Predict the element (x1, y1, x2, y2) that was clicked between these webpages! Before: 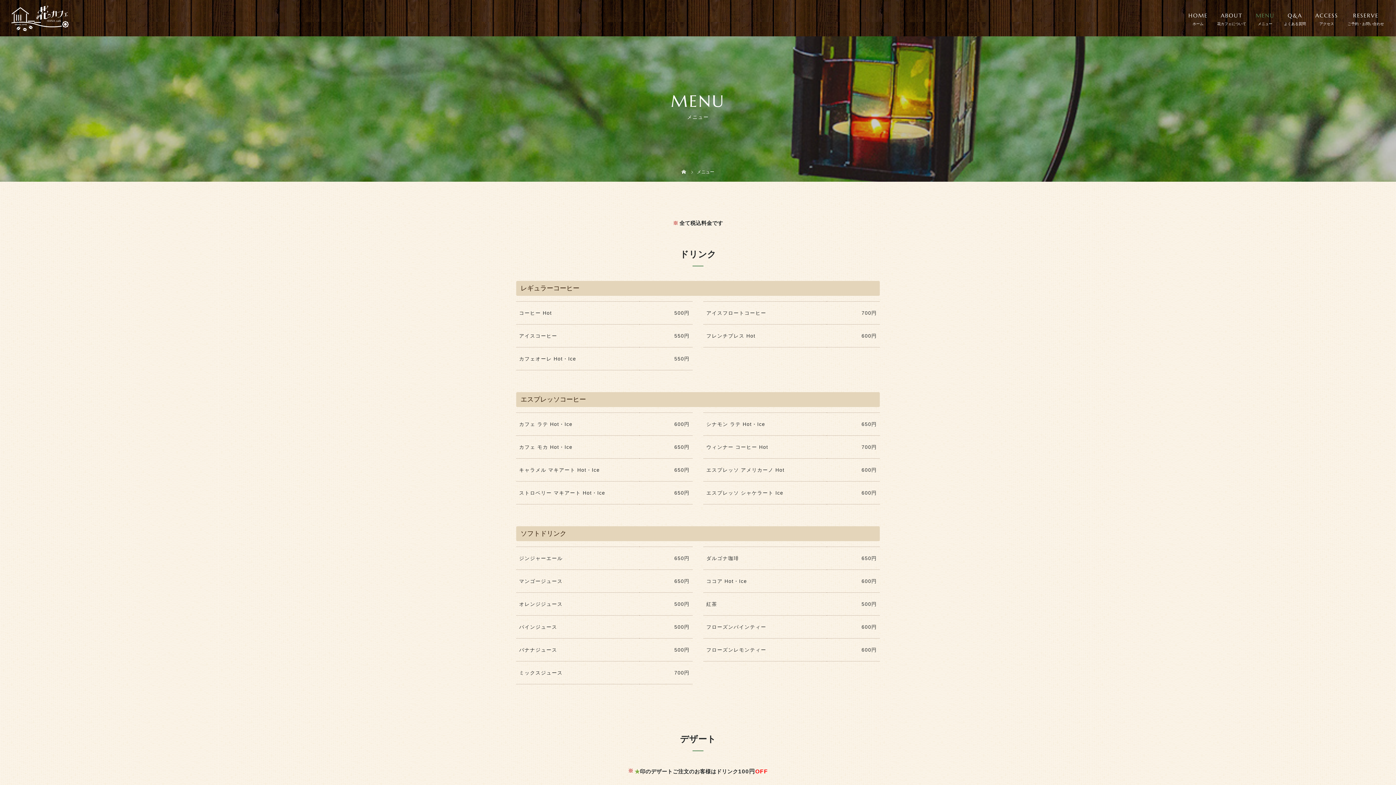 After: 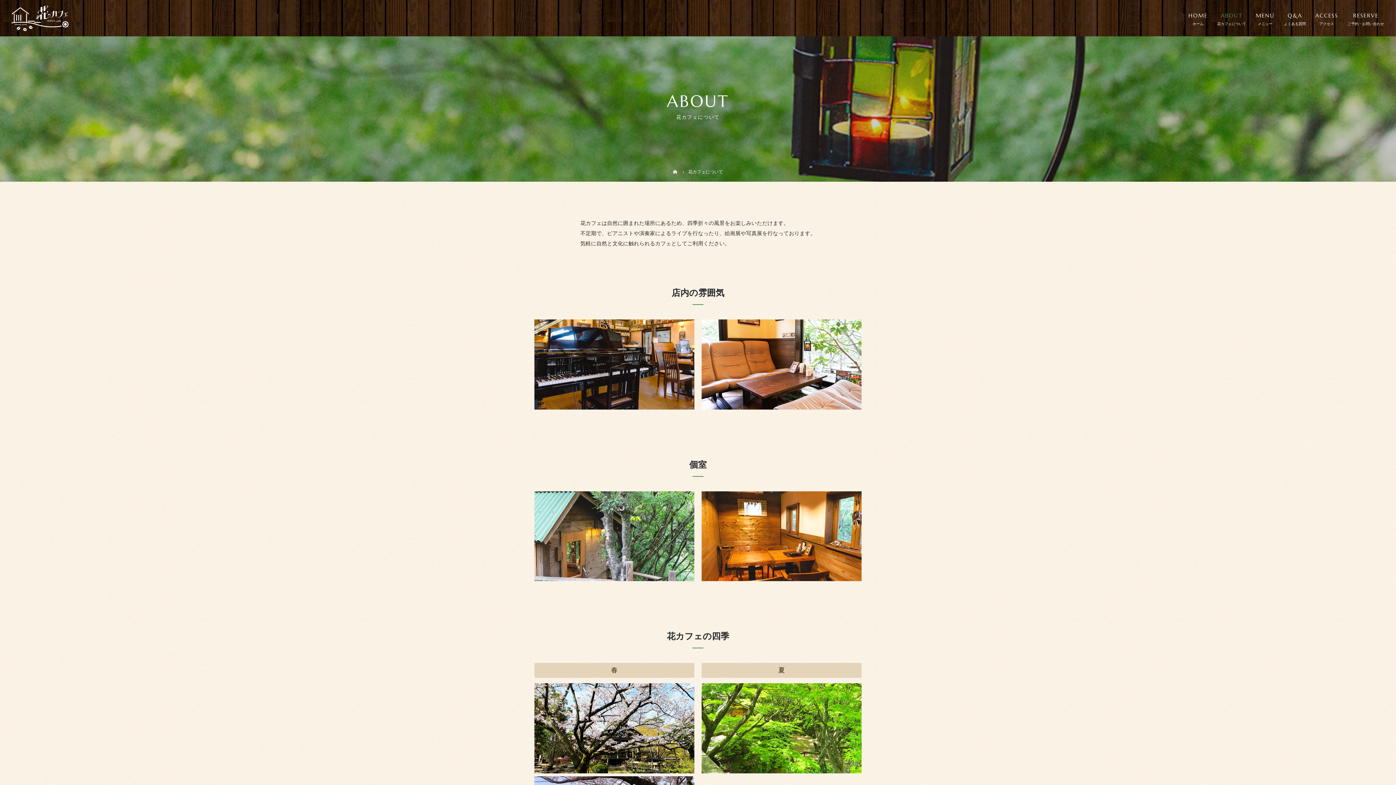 Action: label: ABOUT bbox: (1212, 0, 1251, 34)